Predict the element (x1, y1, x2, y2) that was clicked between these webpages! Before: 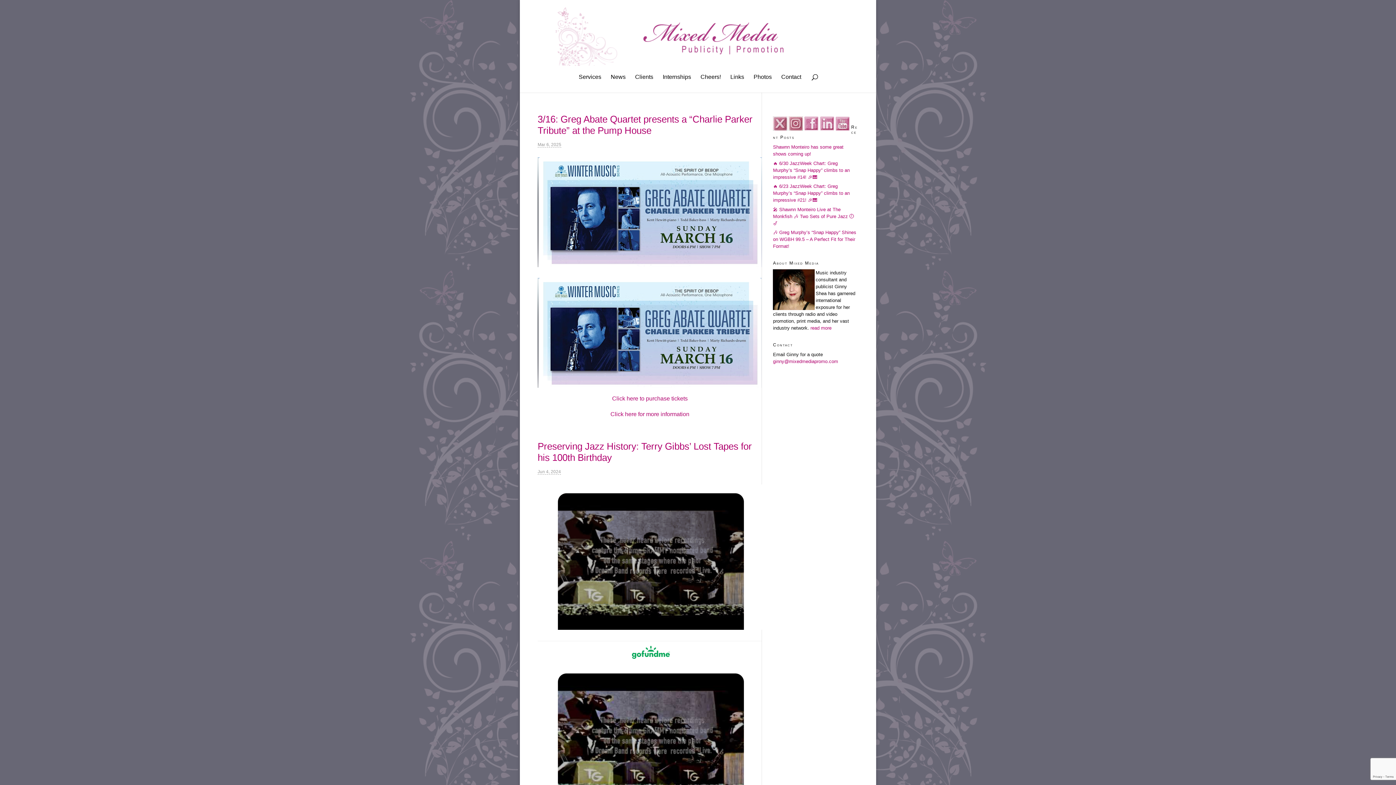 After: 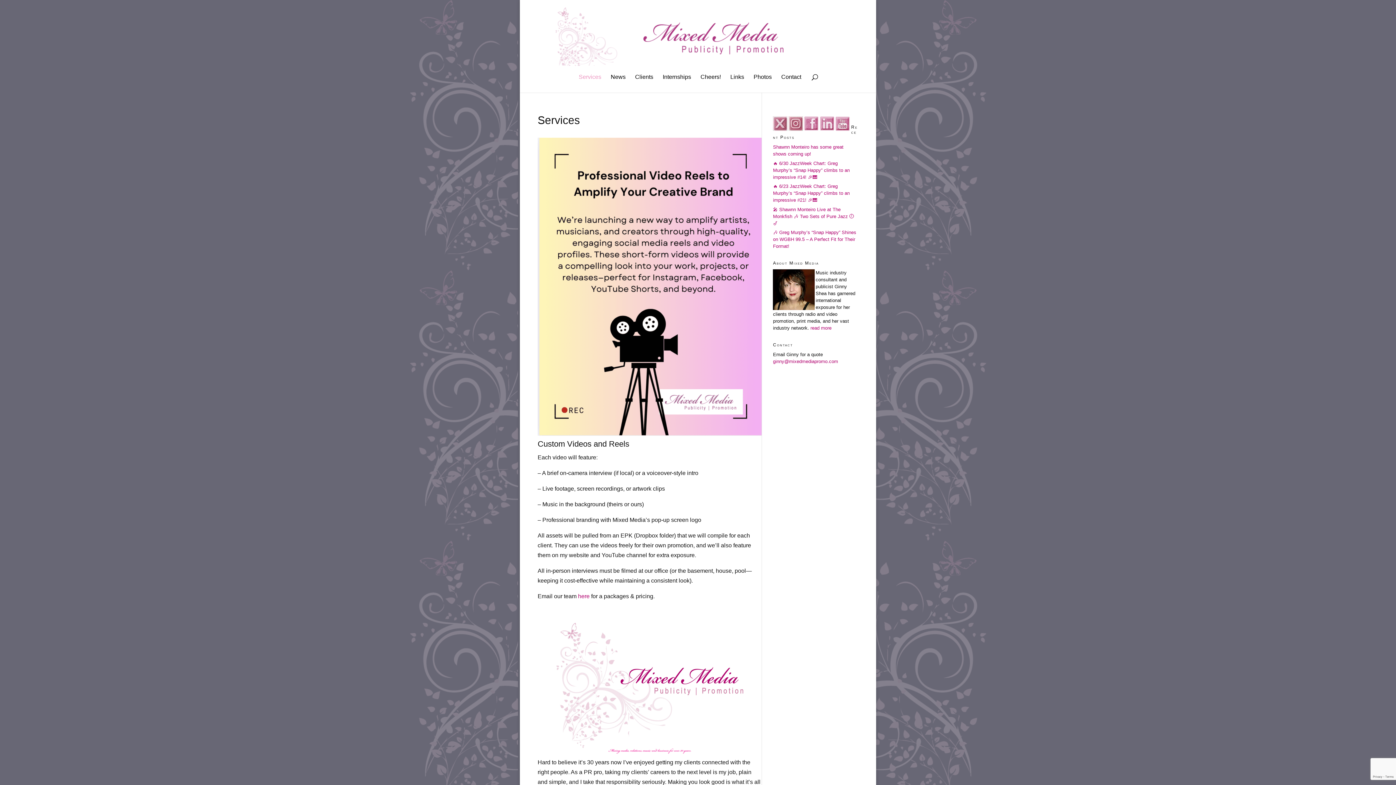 Action: bbox: (578, 74, 601, 92) label: Services